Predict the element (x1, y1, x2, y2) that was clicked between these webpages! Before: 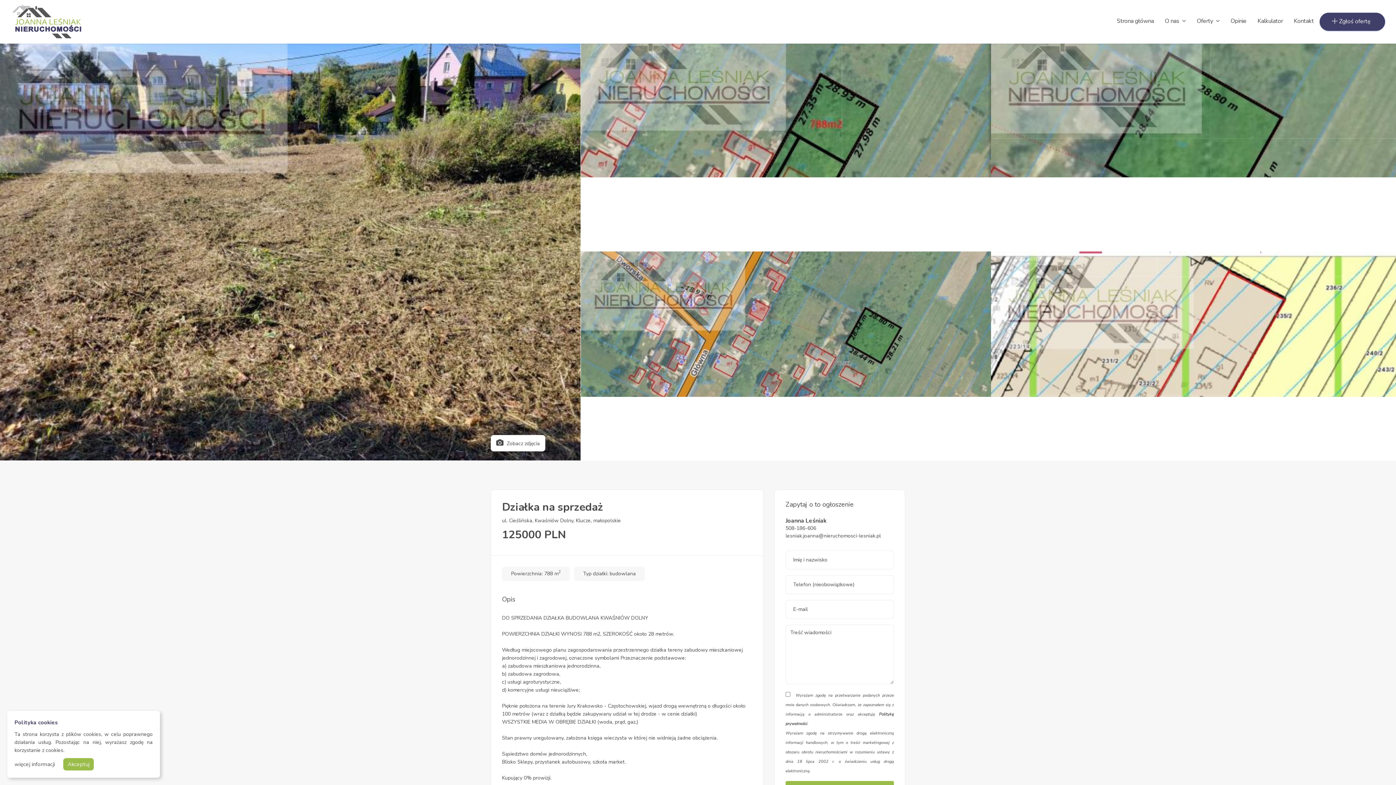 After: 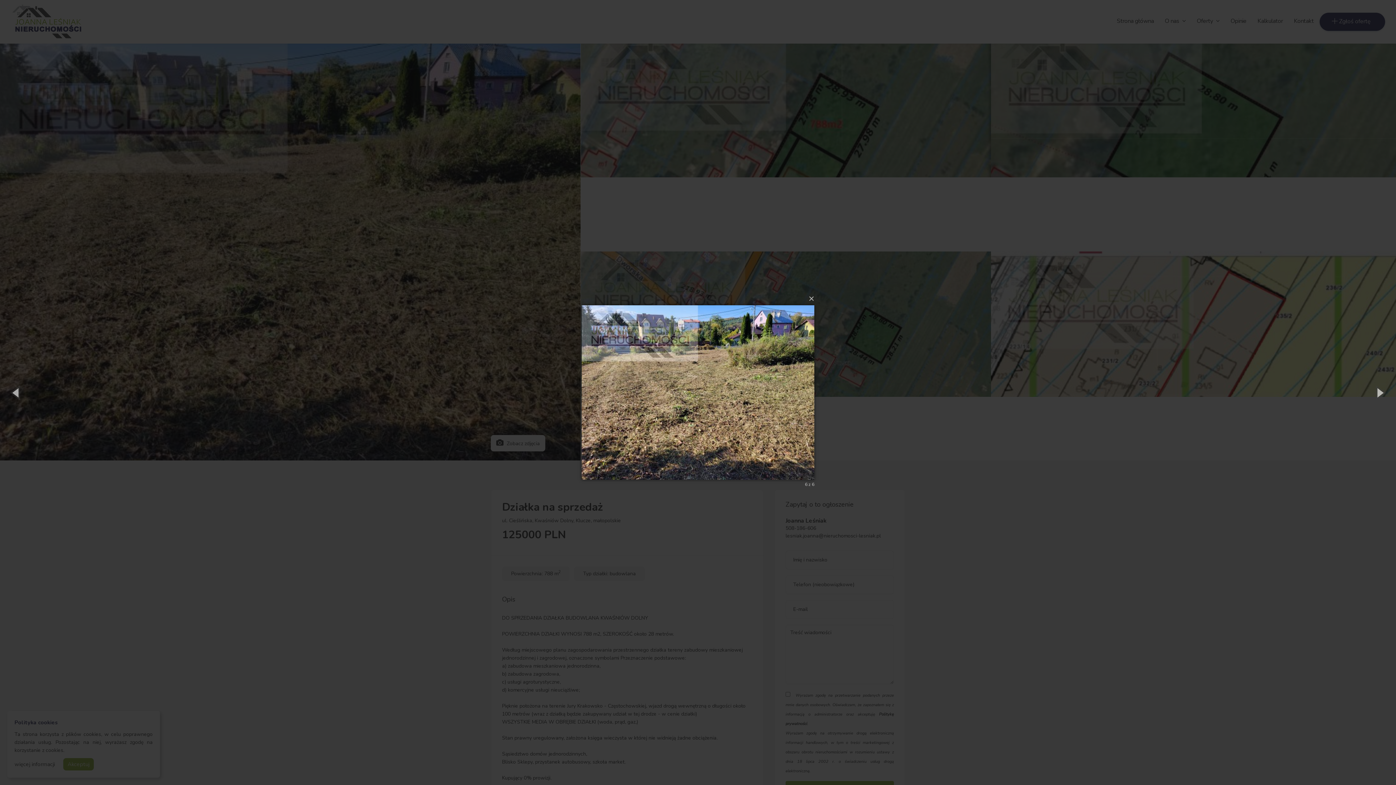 Action: bbox: (490, 435, 545, 451) label:  Zobacz zdjęcia